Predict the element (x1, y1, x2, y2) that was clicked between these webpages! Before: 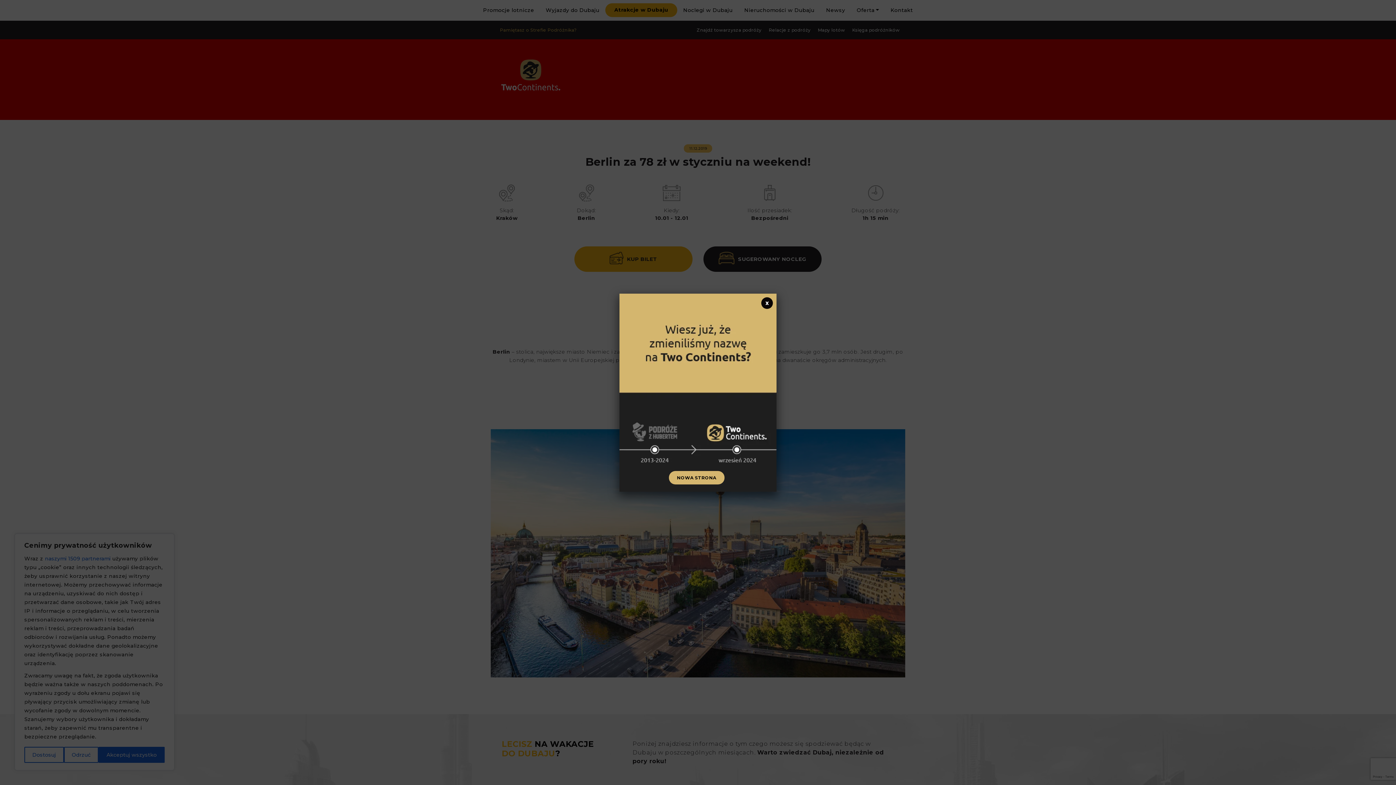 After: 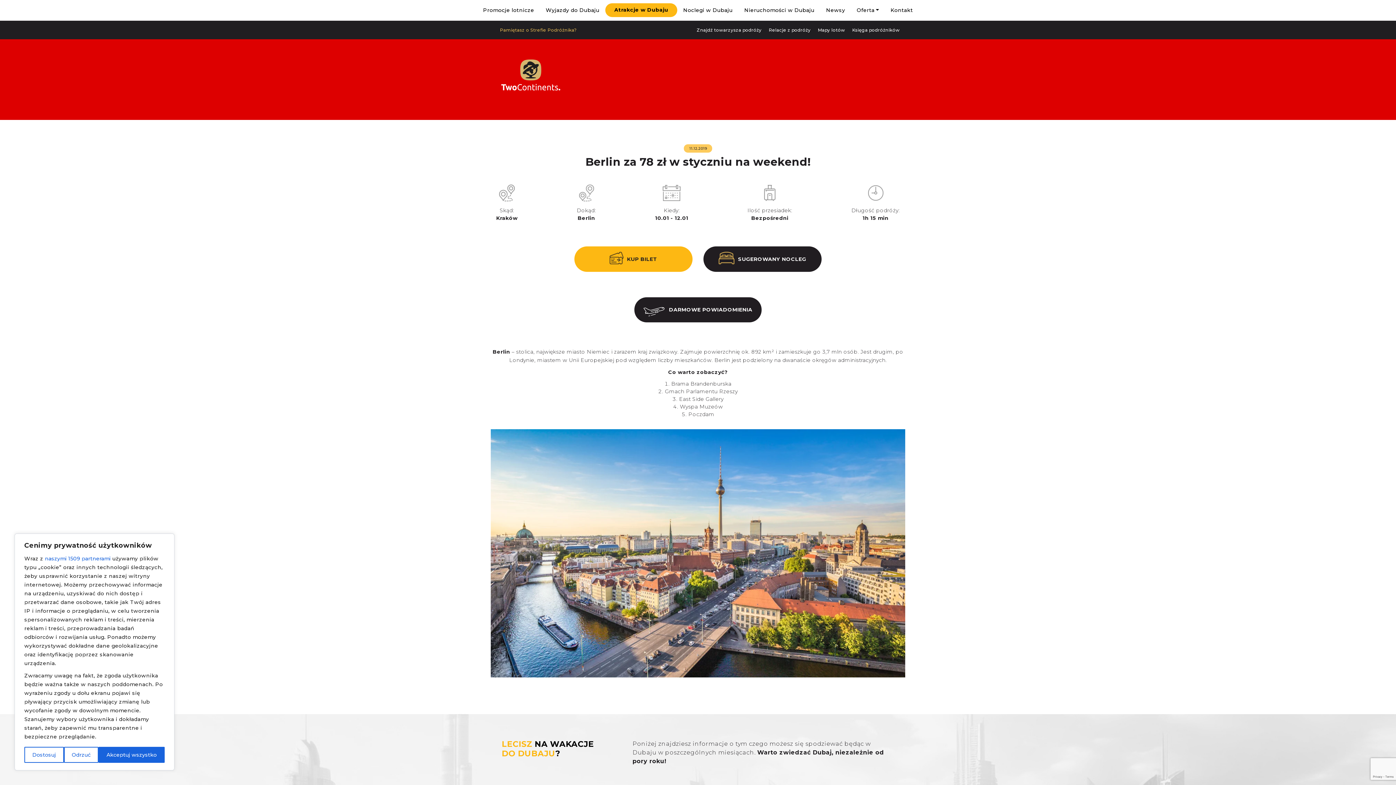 Action: bbox: (761, 297, 773, 309) label: Zamknij